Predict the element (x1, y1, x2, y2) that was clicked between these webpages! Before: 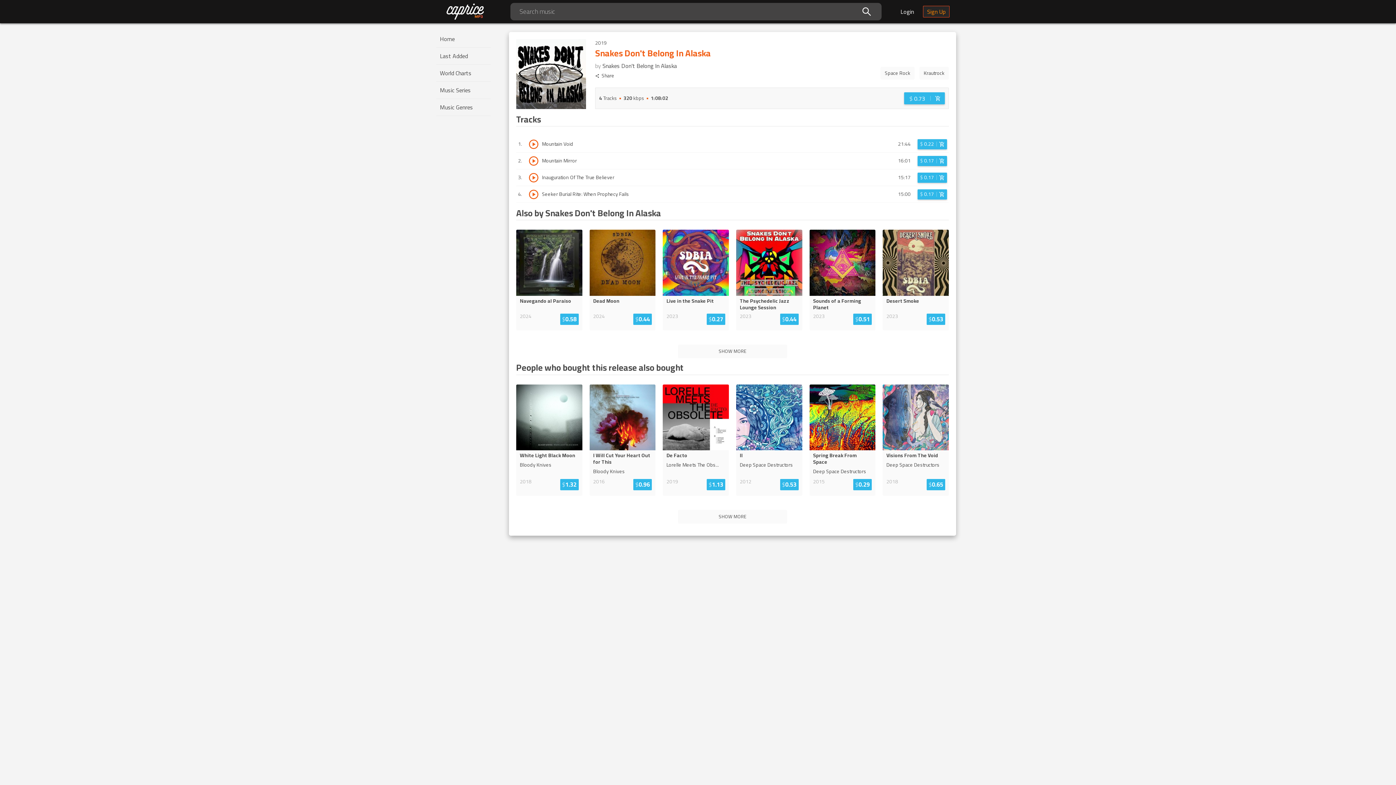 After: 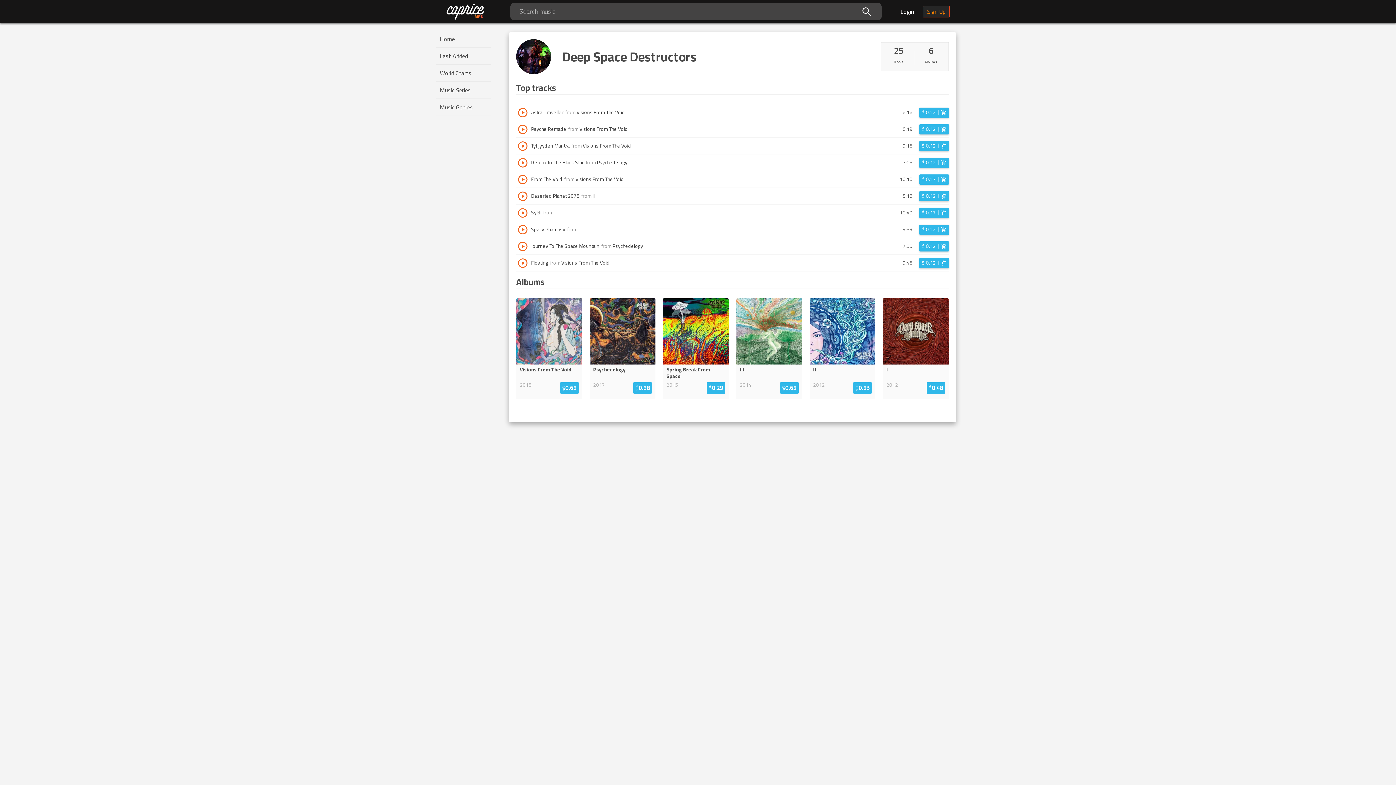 Action: bbox: (813, 468, 872, 475) label: Deep Space Destructors